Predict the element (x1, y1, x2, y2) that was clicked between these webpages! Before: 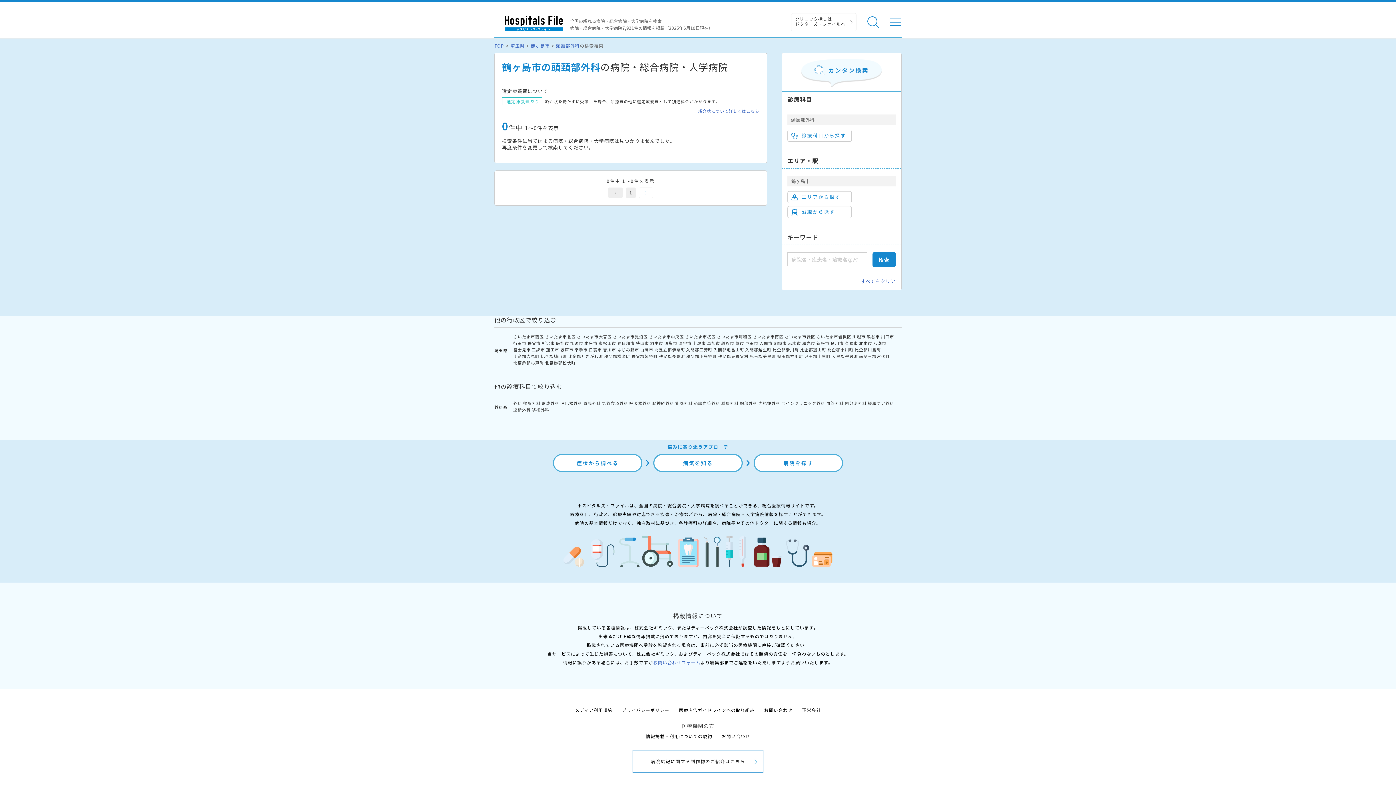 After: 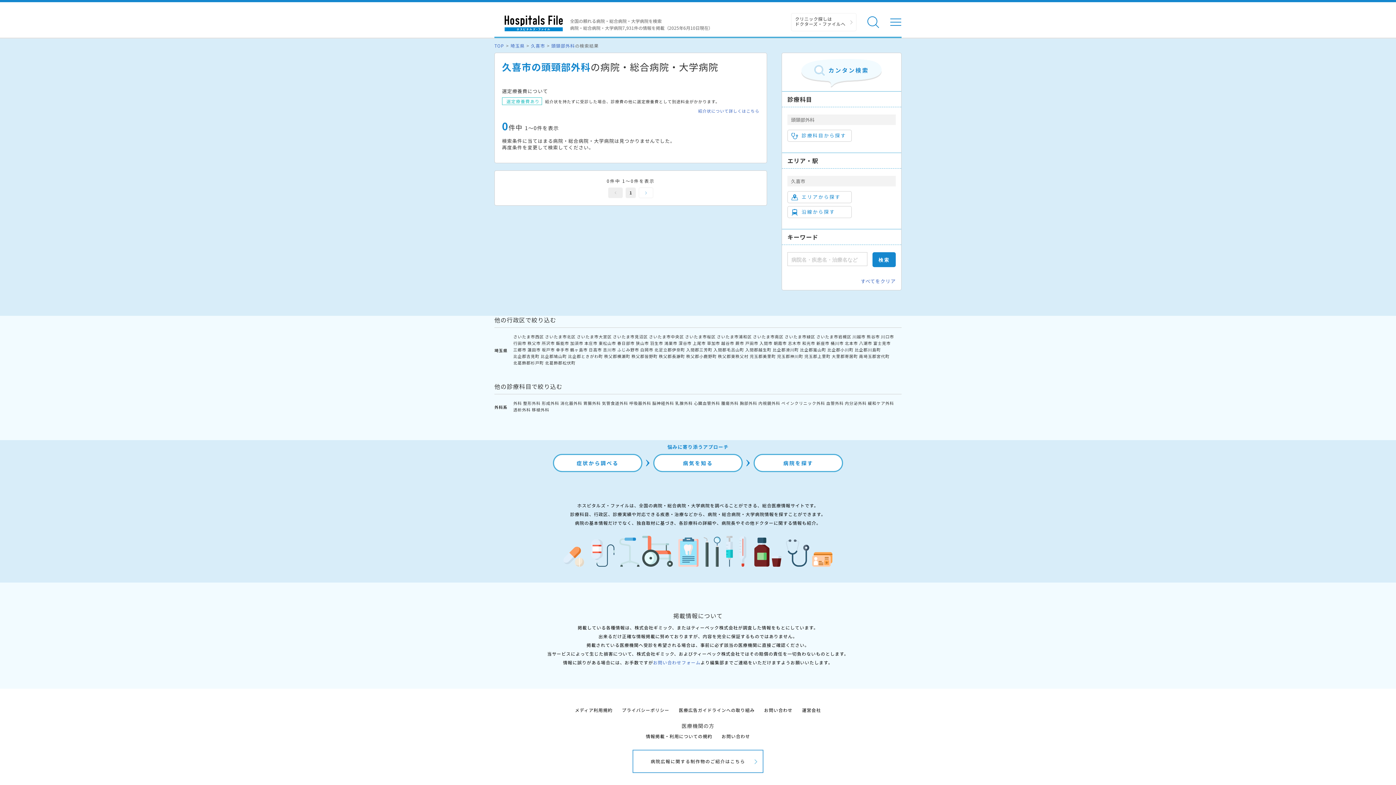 Action: label: 久喜市 bbox: (845, 340, 858, 346)